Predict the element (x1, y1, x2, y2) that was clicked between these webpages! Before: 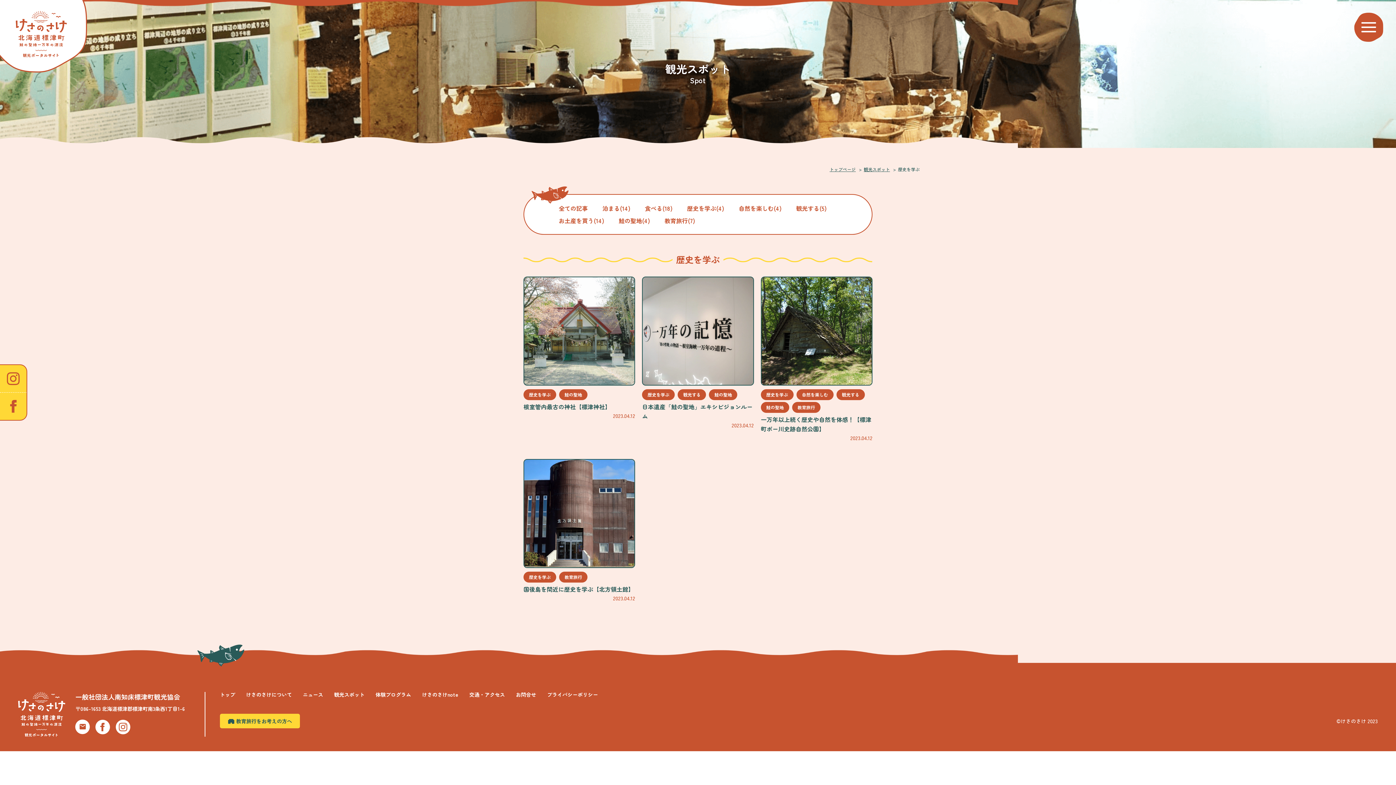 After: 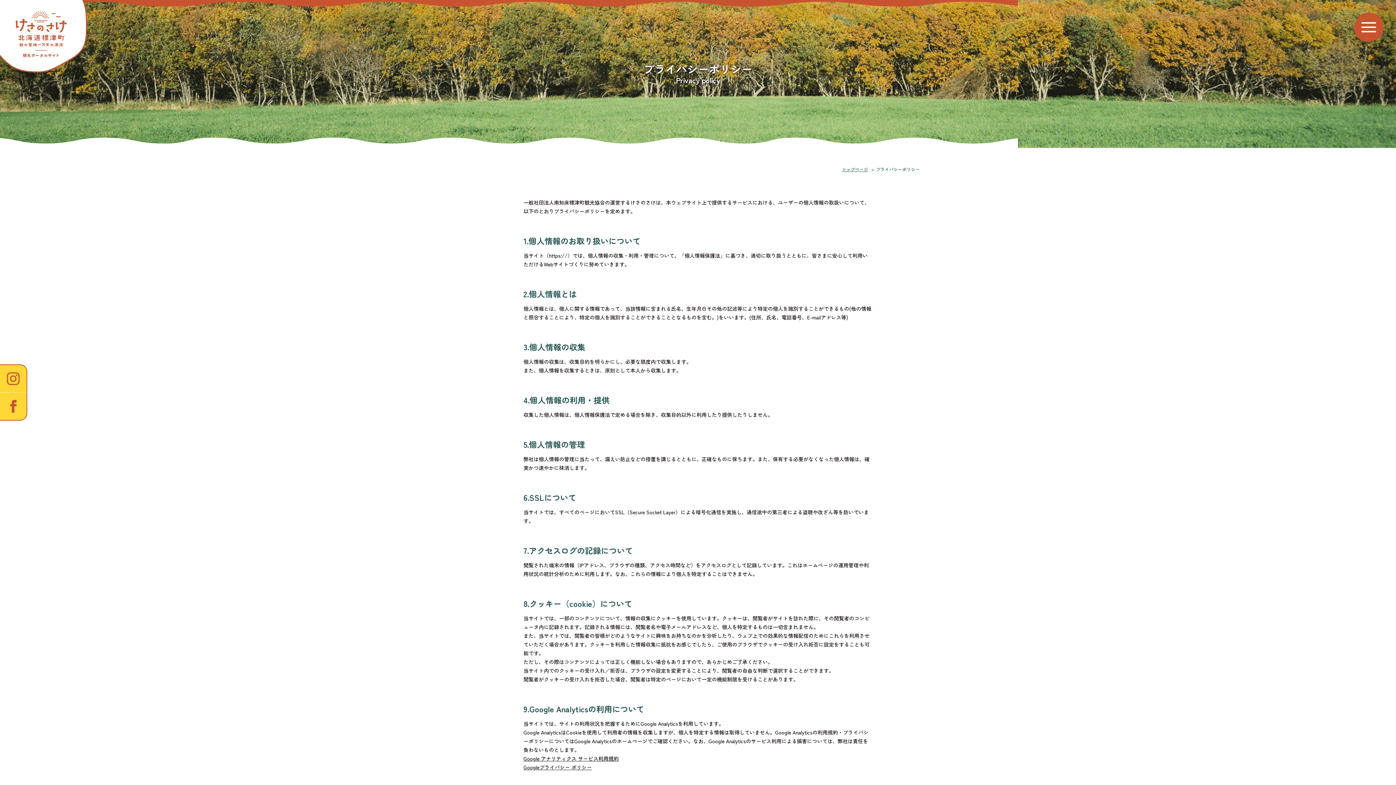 Action: bbox: (547, 691, 598, 698) label: プライバシーポリシー